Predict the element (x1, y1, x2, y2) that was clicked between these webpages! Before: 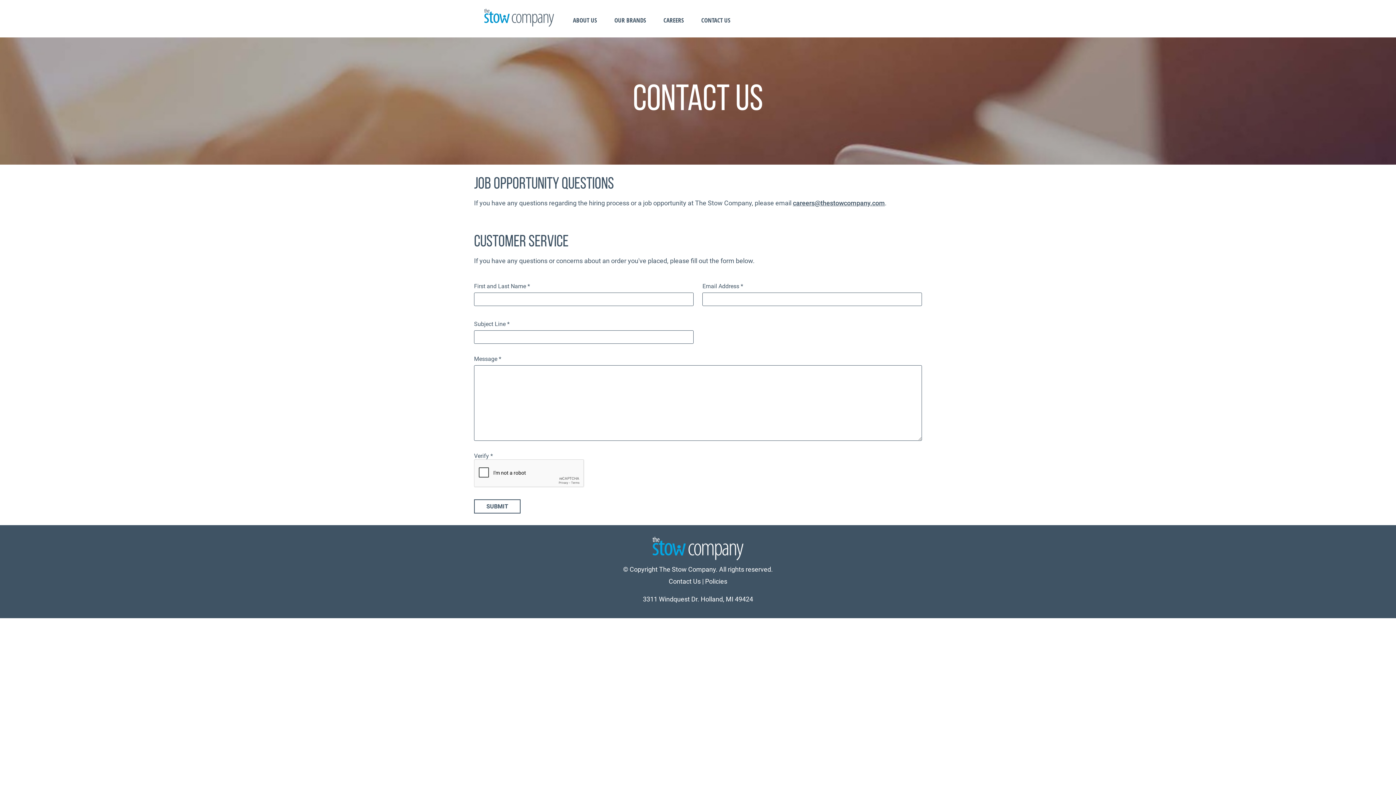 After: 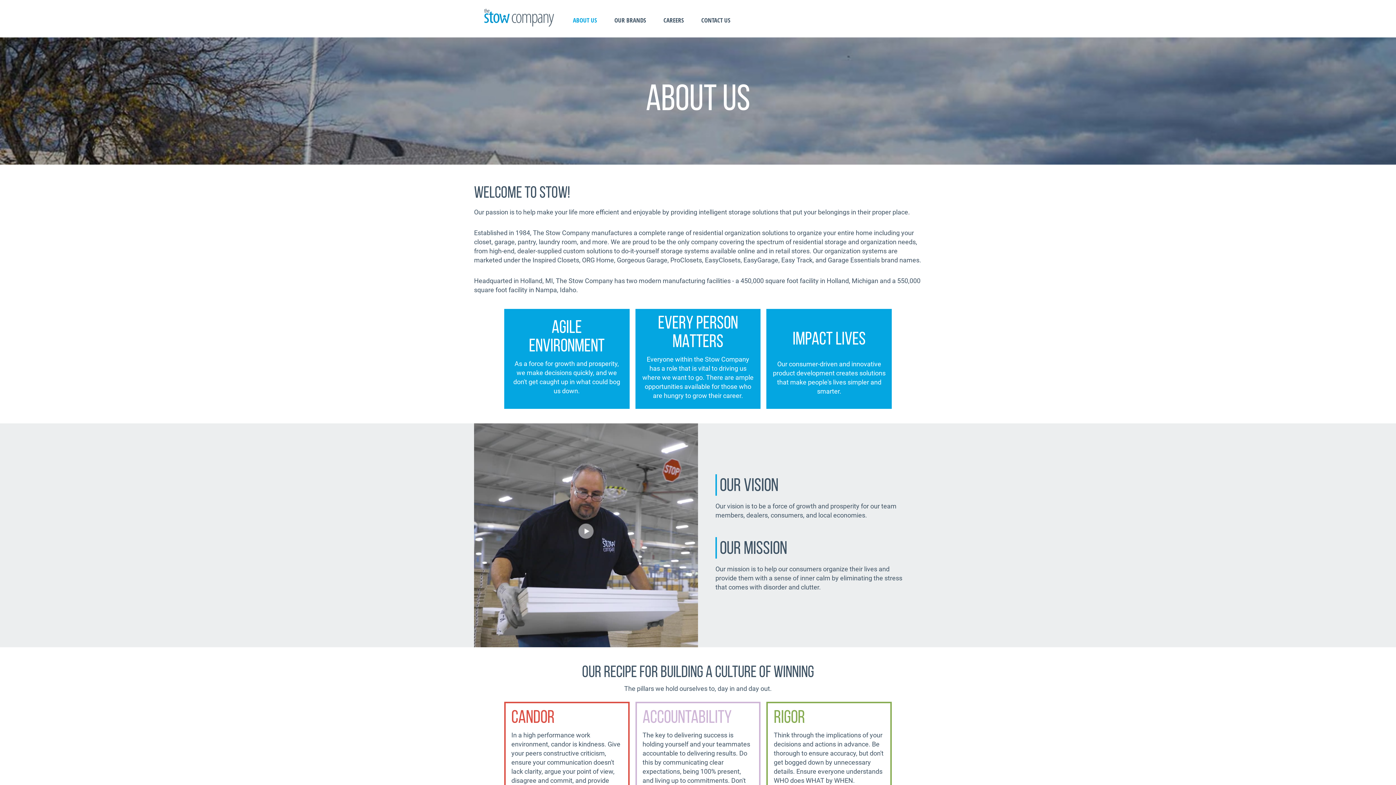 Action: label: ABOUT US bbox: (564, 11, 605, 29)